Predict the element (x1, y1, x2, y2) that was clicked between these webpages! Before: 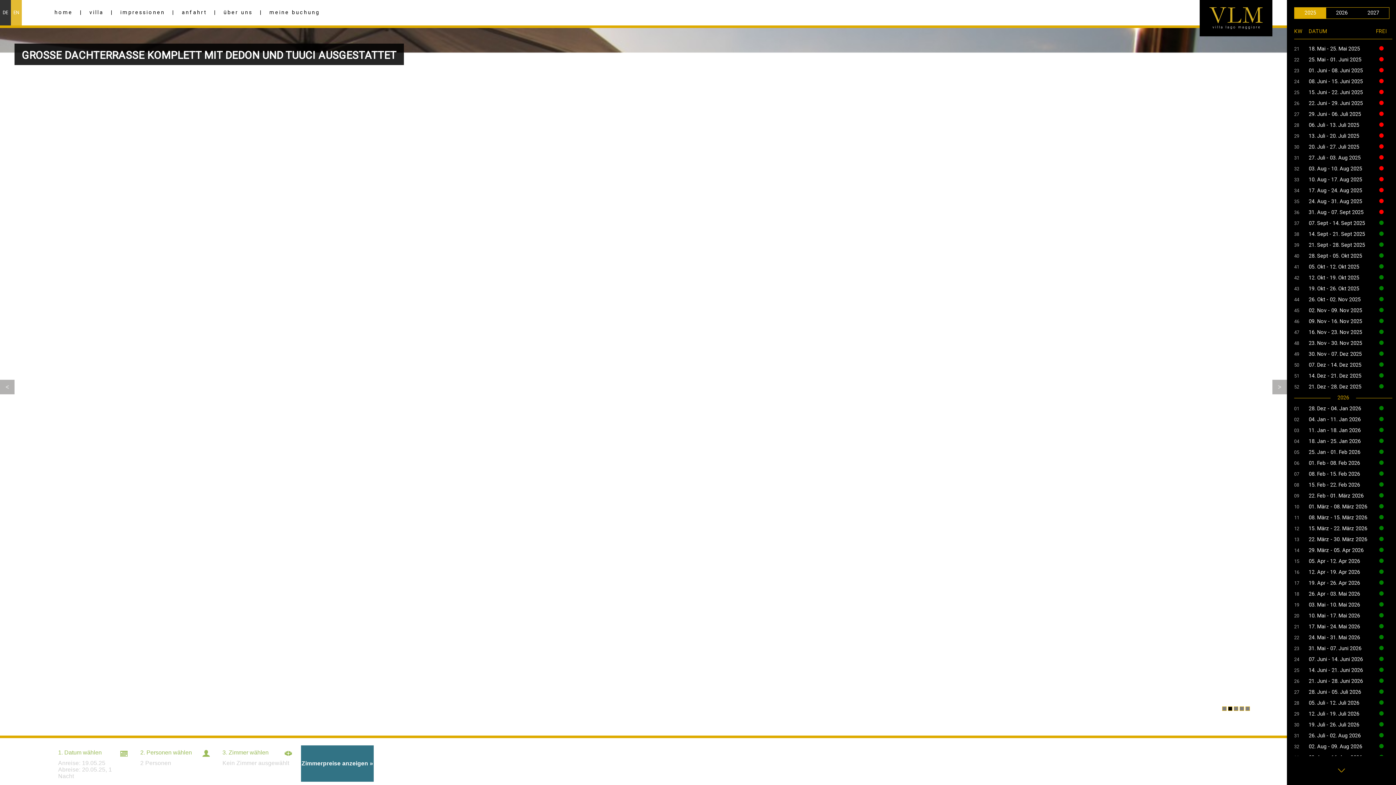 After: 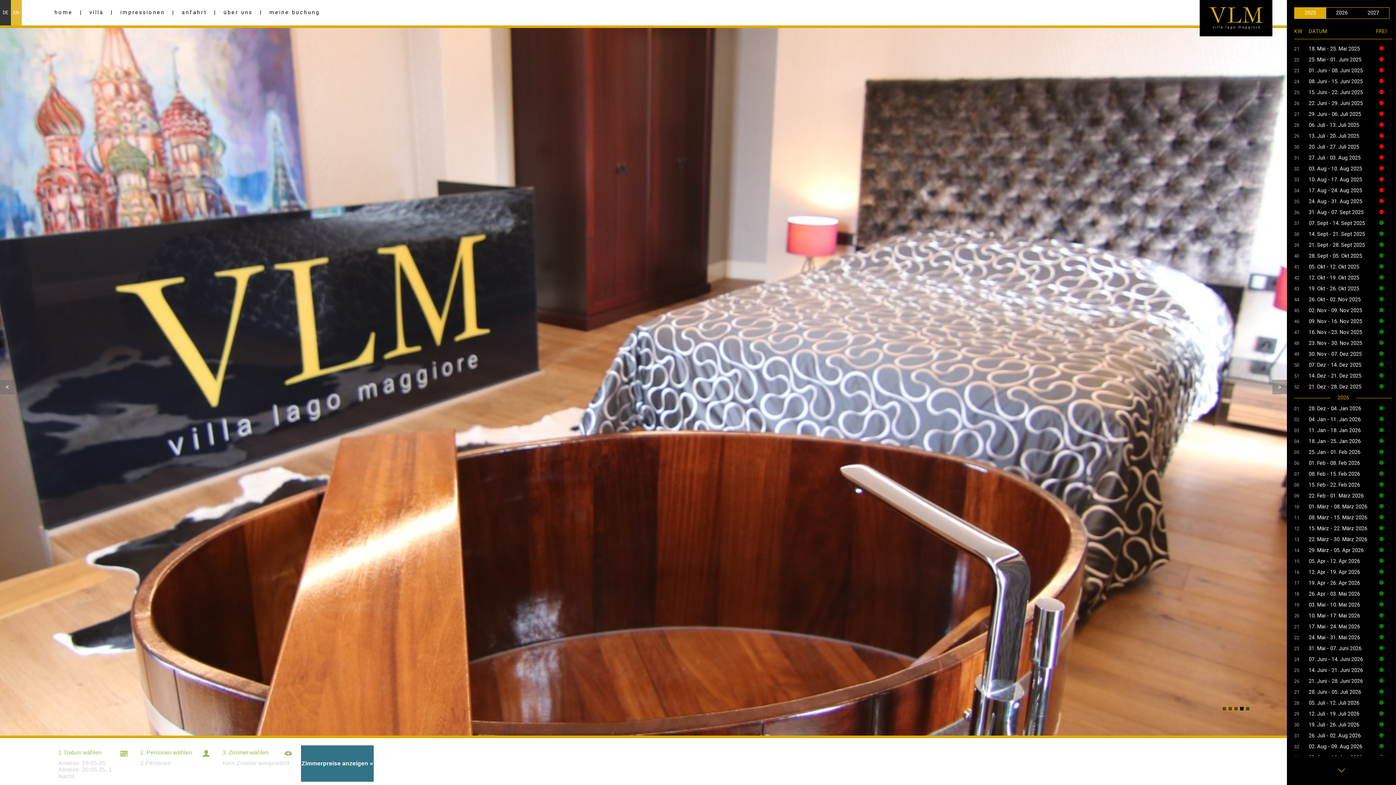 Action: bbox: (1240, 706, 1244, 711)